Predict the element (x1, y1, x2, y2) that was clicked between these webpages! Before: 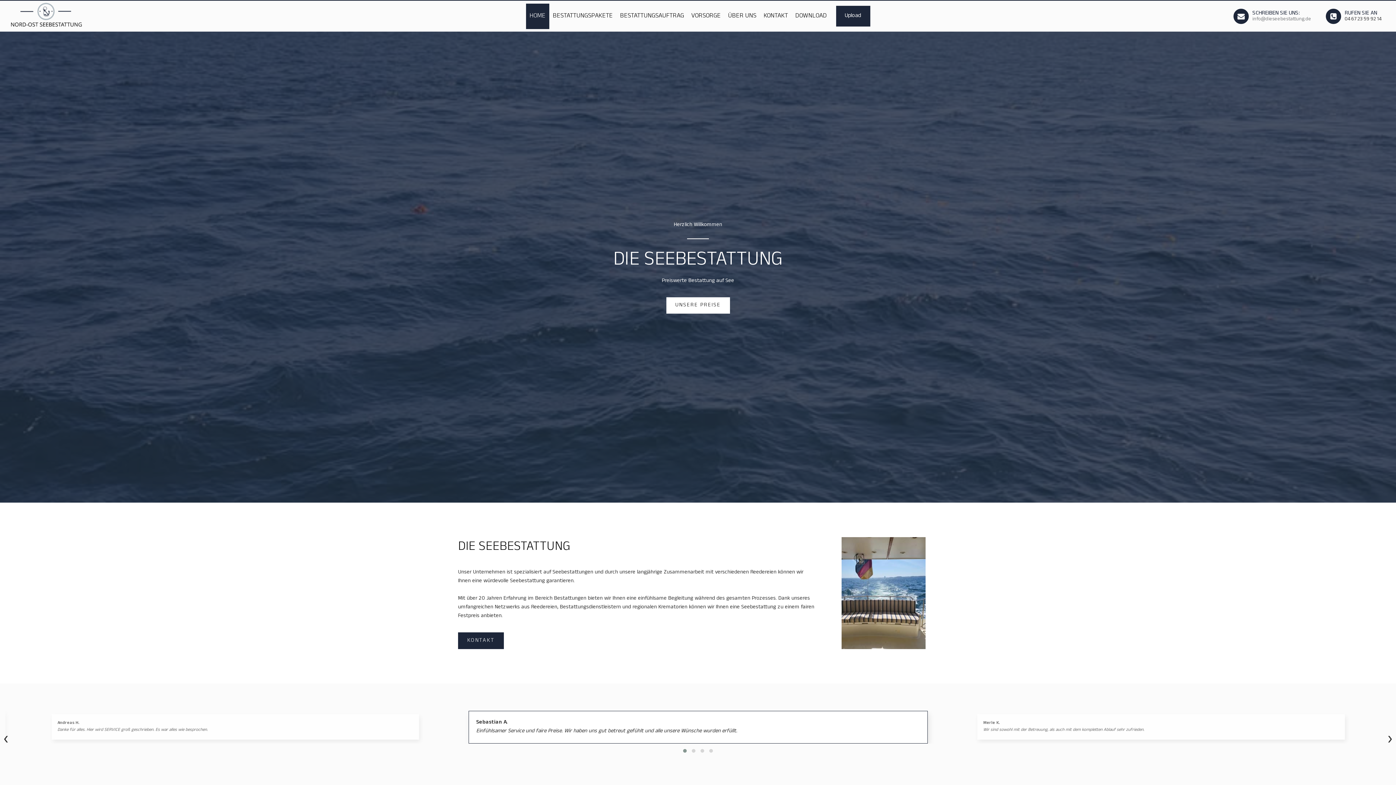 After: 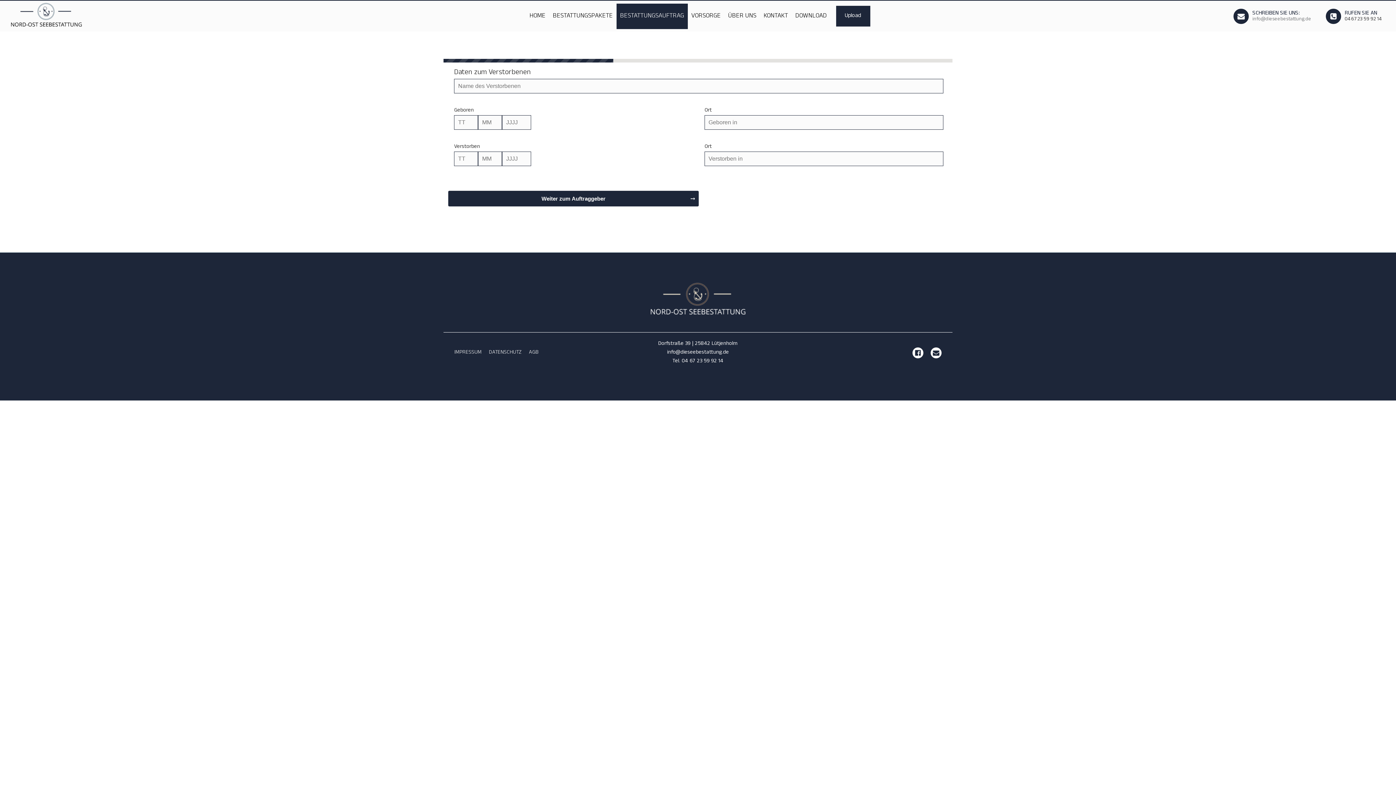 Action: label: BESTATTUNGSAUFTRAG bbox: (616, 3, 687, 28)